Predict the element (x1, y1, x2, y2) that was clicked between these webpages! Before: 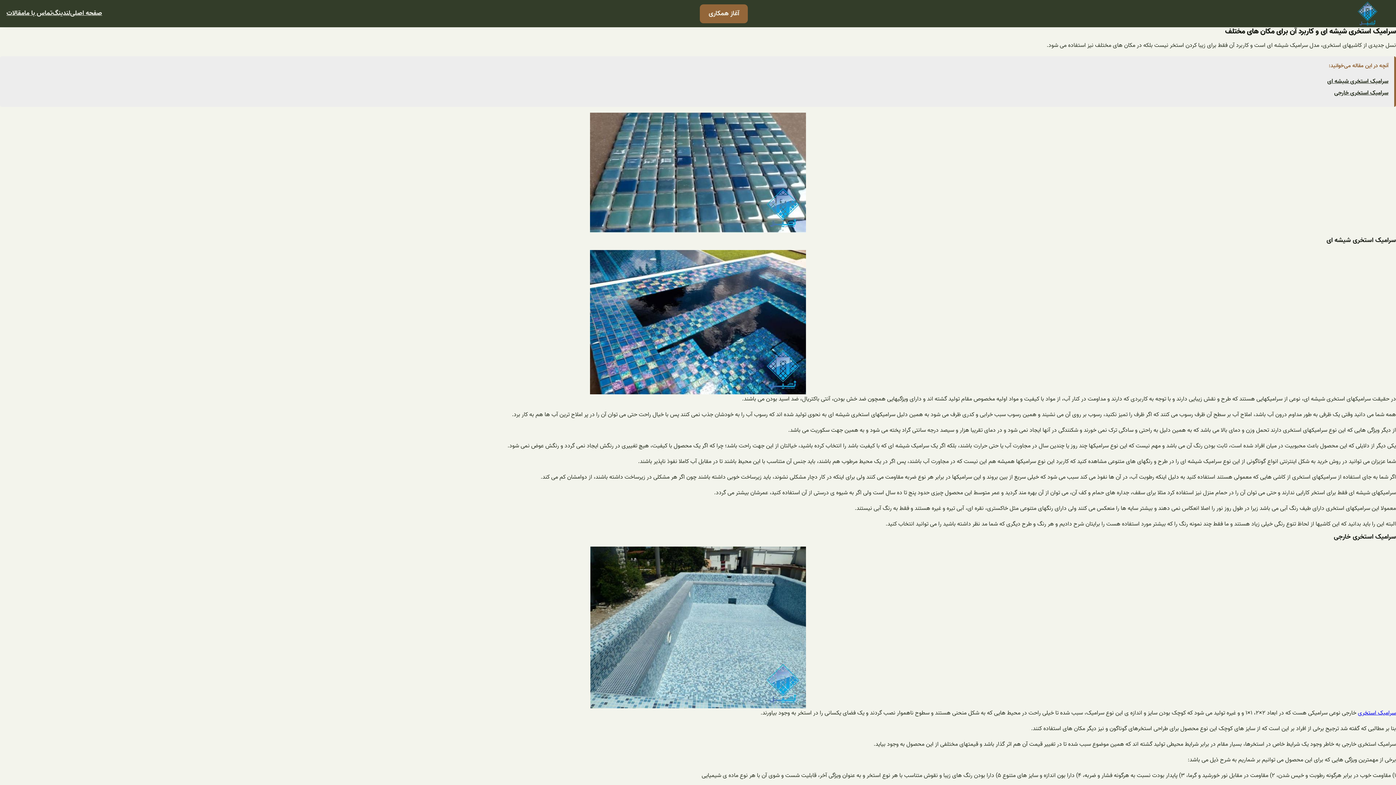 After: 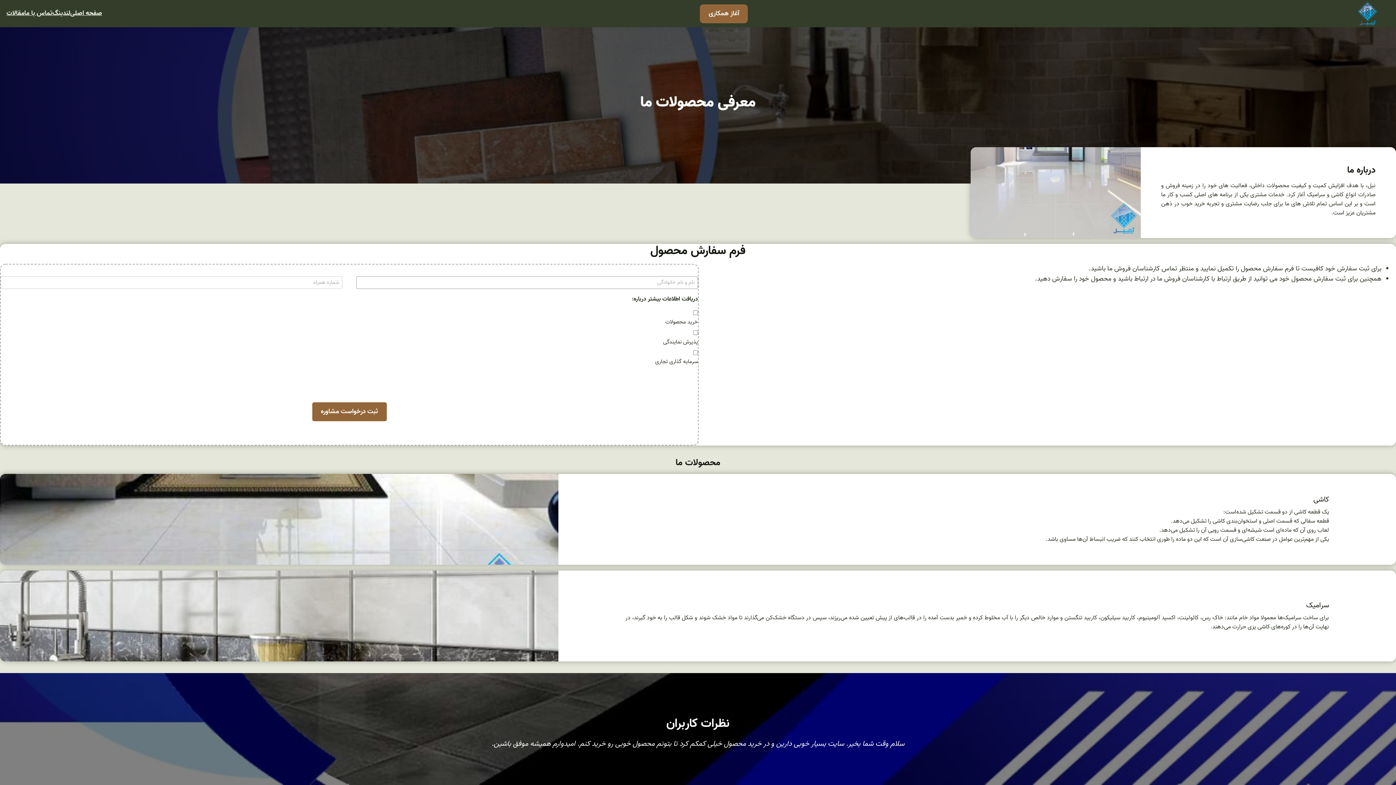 Action: label: لندینگ bbox: (52, 8, 70, 18)